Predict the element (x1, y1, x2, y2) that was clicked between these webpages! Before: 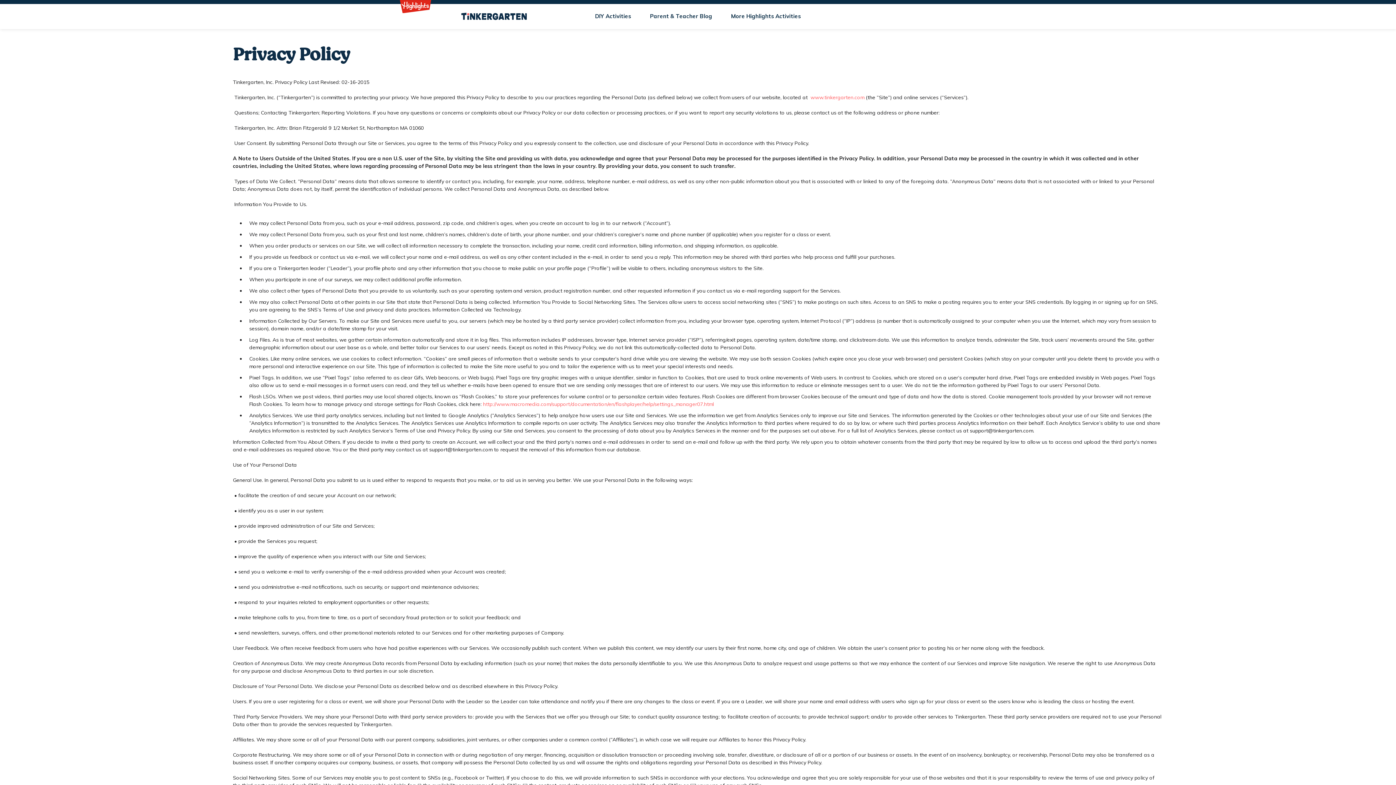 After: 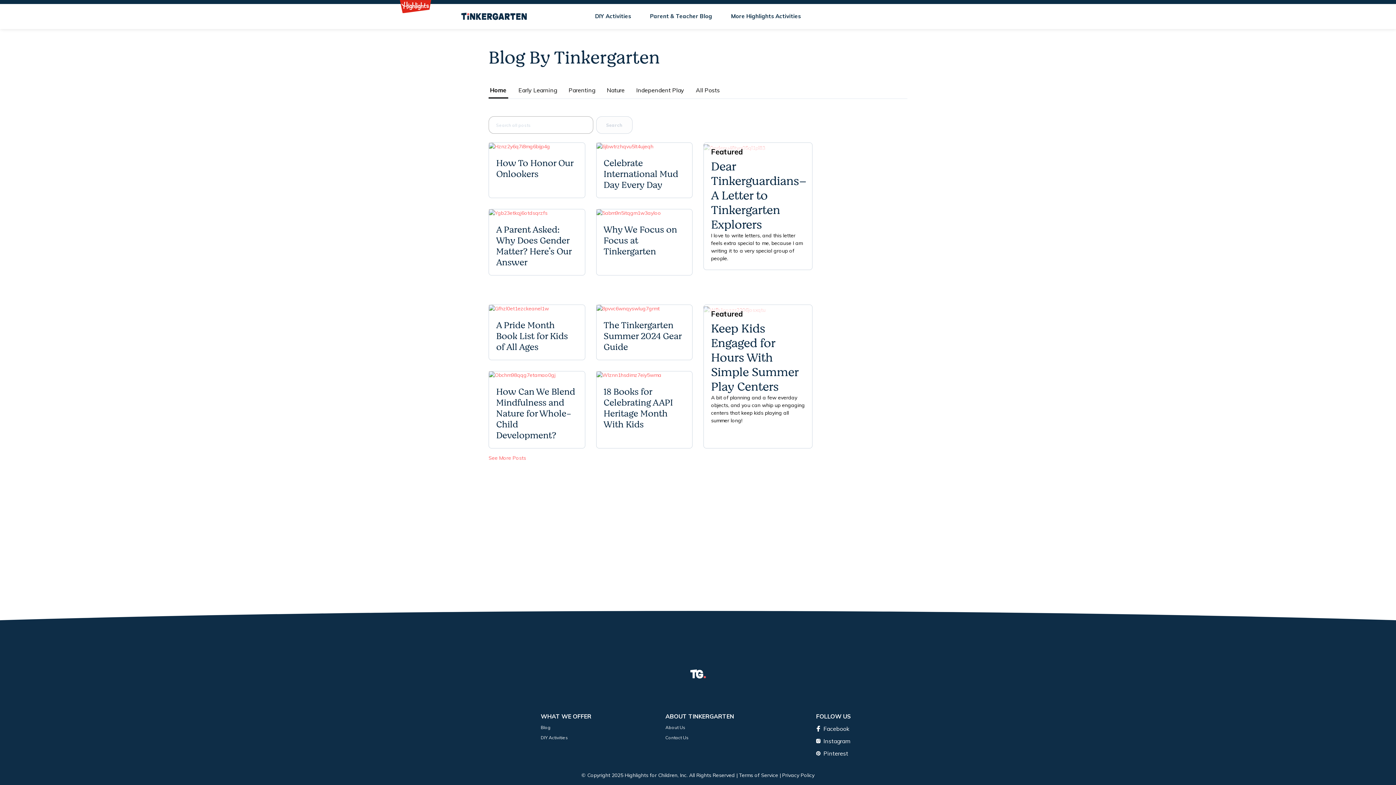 Action: bbox: (642, 6, 719, 26) label: Parent & Teacher Blog